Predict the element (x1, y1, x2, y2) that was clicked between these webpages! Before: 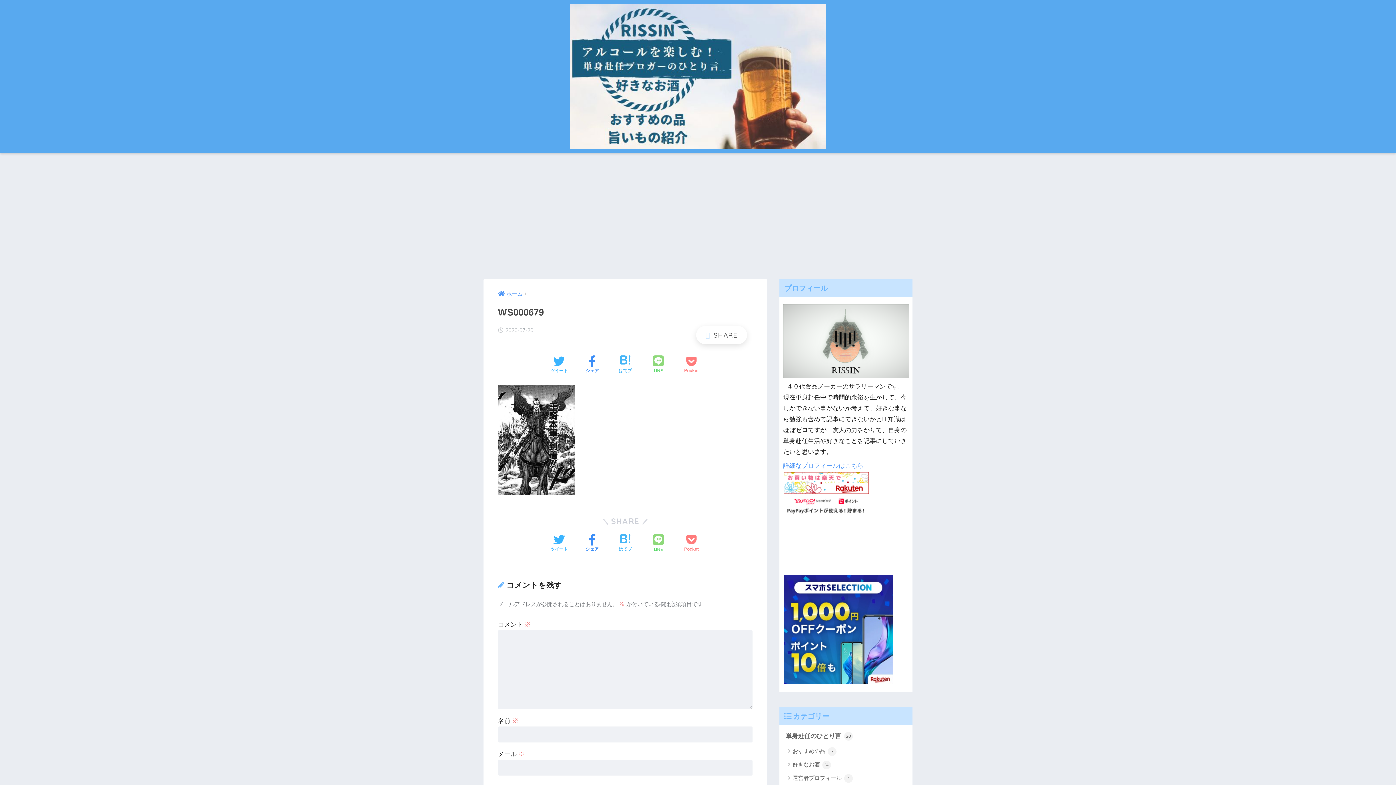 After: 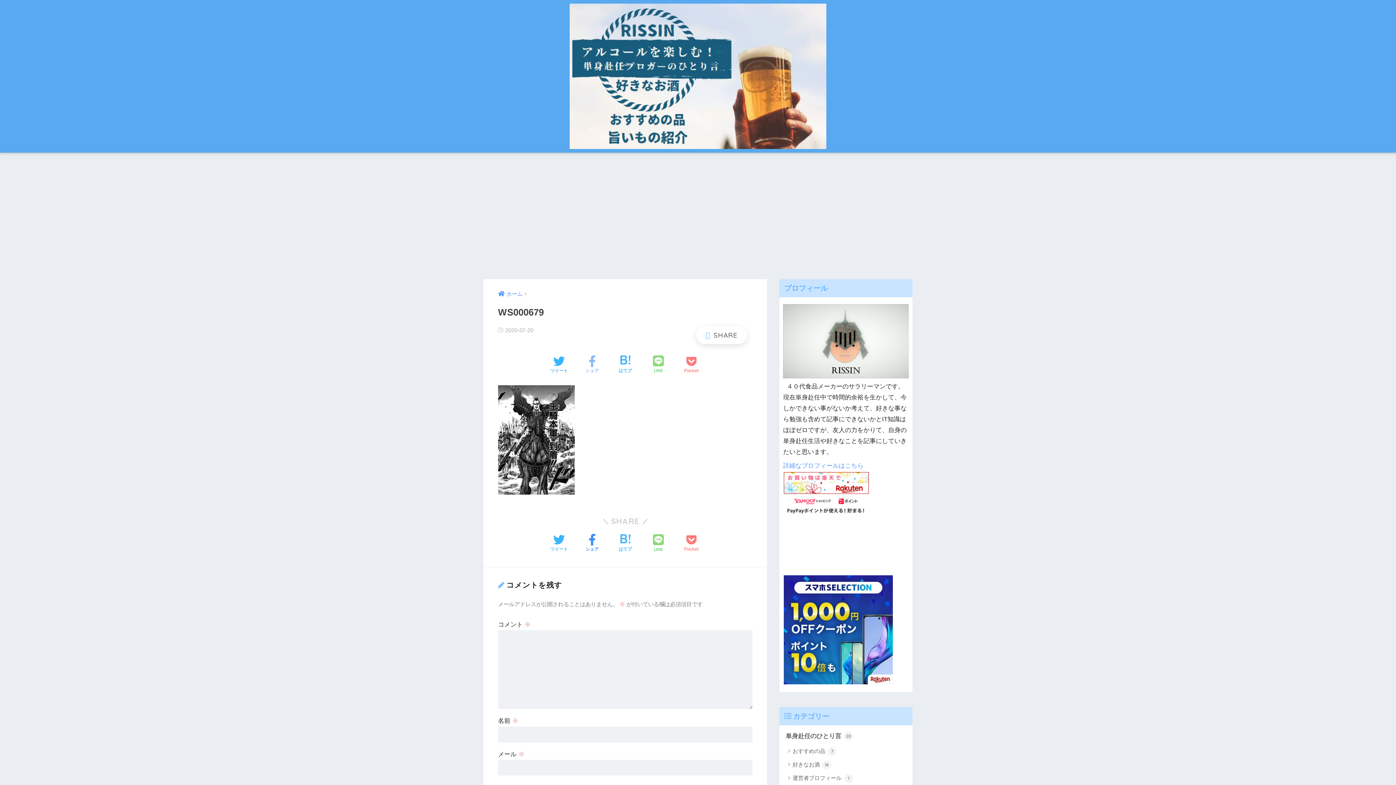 Action: label: Facebookでシェアする bbox: (585, 355, 598, 374)